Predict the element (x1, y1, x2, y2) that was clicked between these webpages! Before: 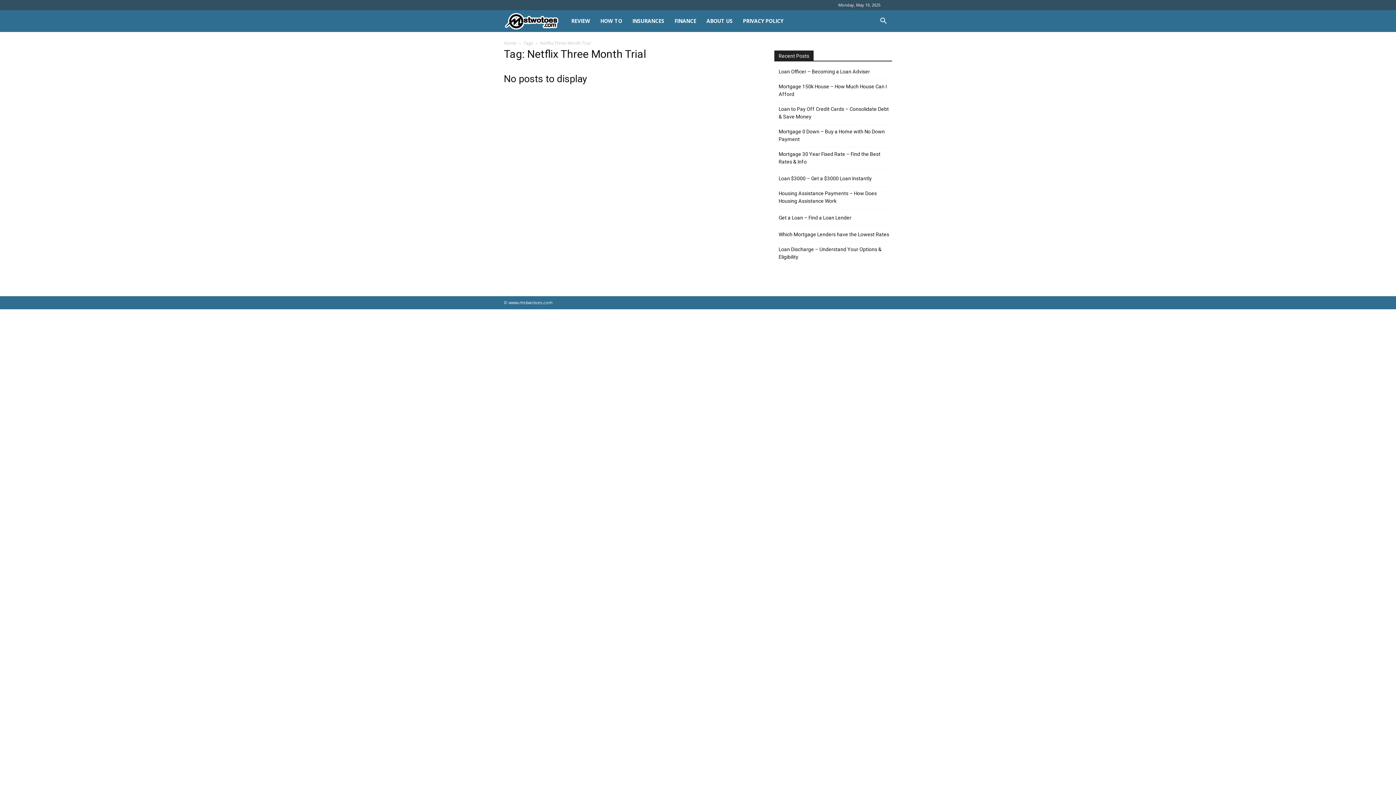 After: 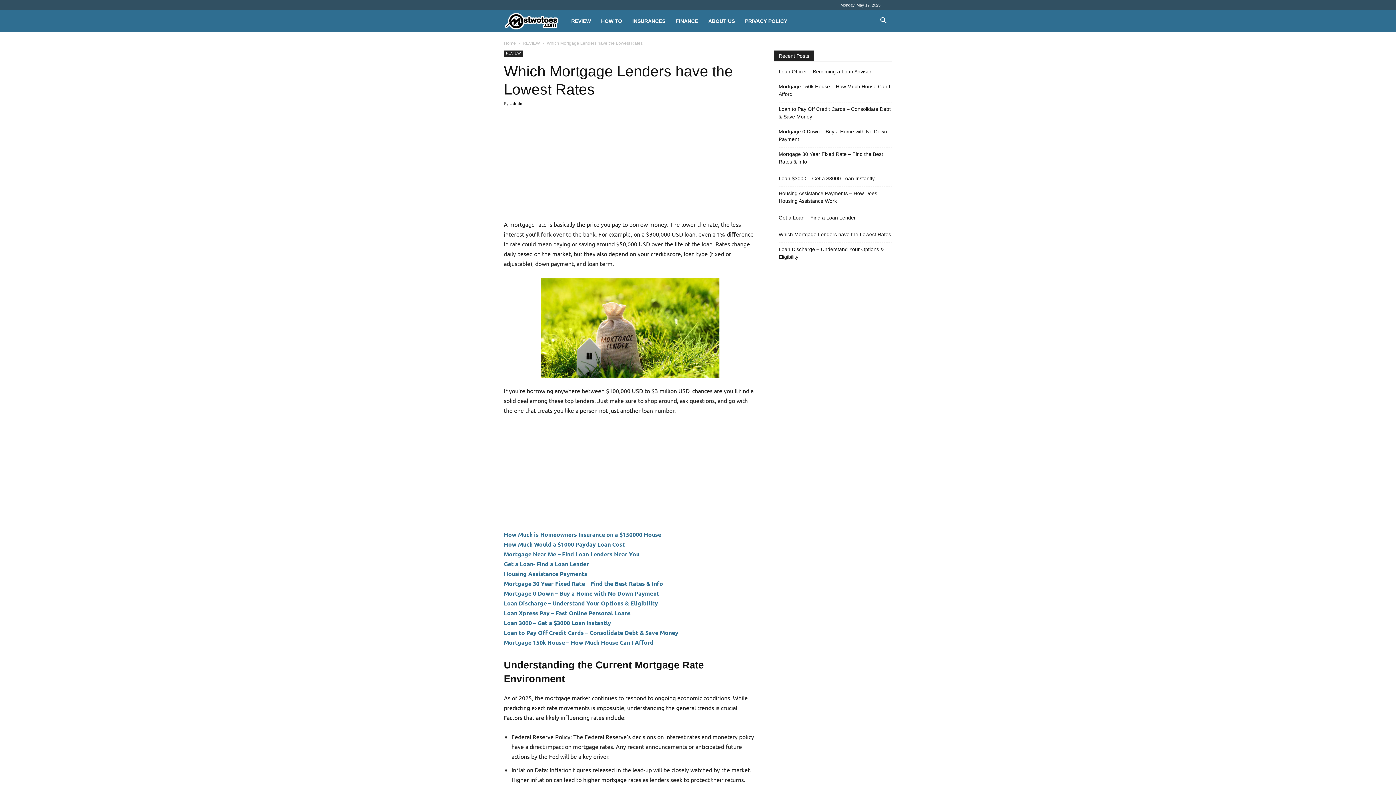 Action: label: Which Mortgage Lenders have the Lowest Rates bbox: (778, 230, 889, 238)